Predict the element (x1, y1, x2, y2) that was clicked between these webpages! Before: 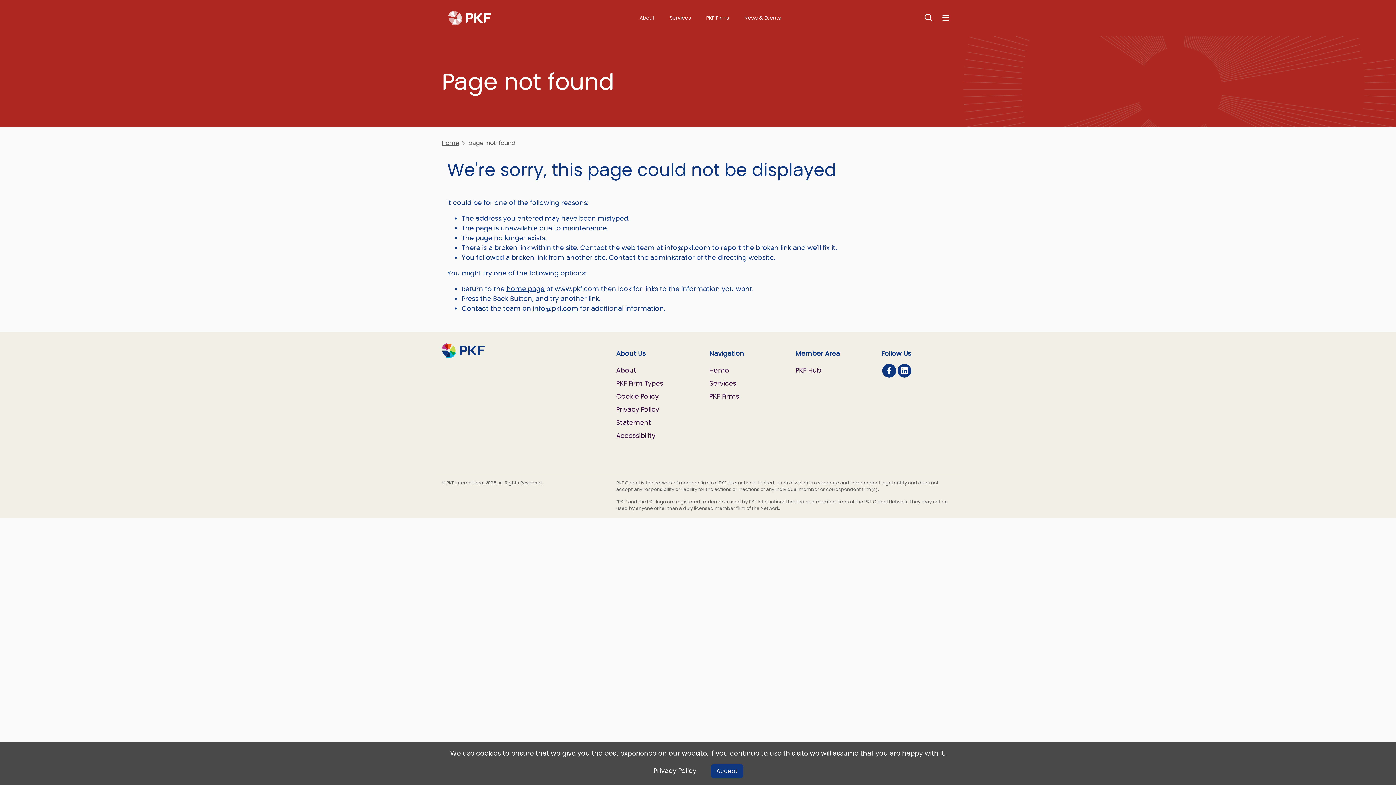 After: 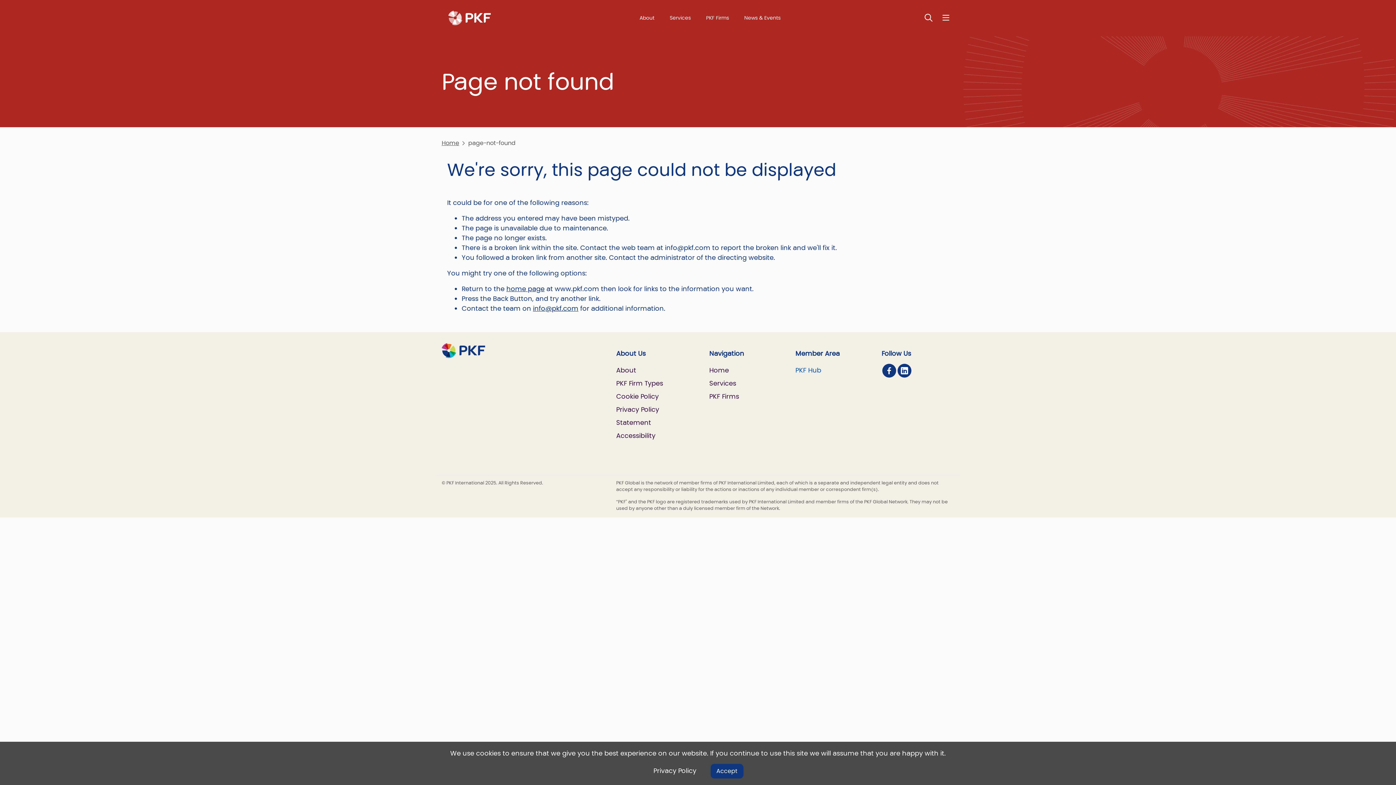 Action: label: PKF Hub bbox: (795, 365, 821, 374)